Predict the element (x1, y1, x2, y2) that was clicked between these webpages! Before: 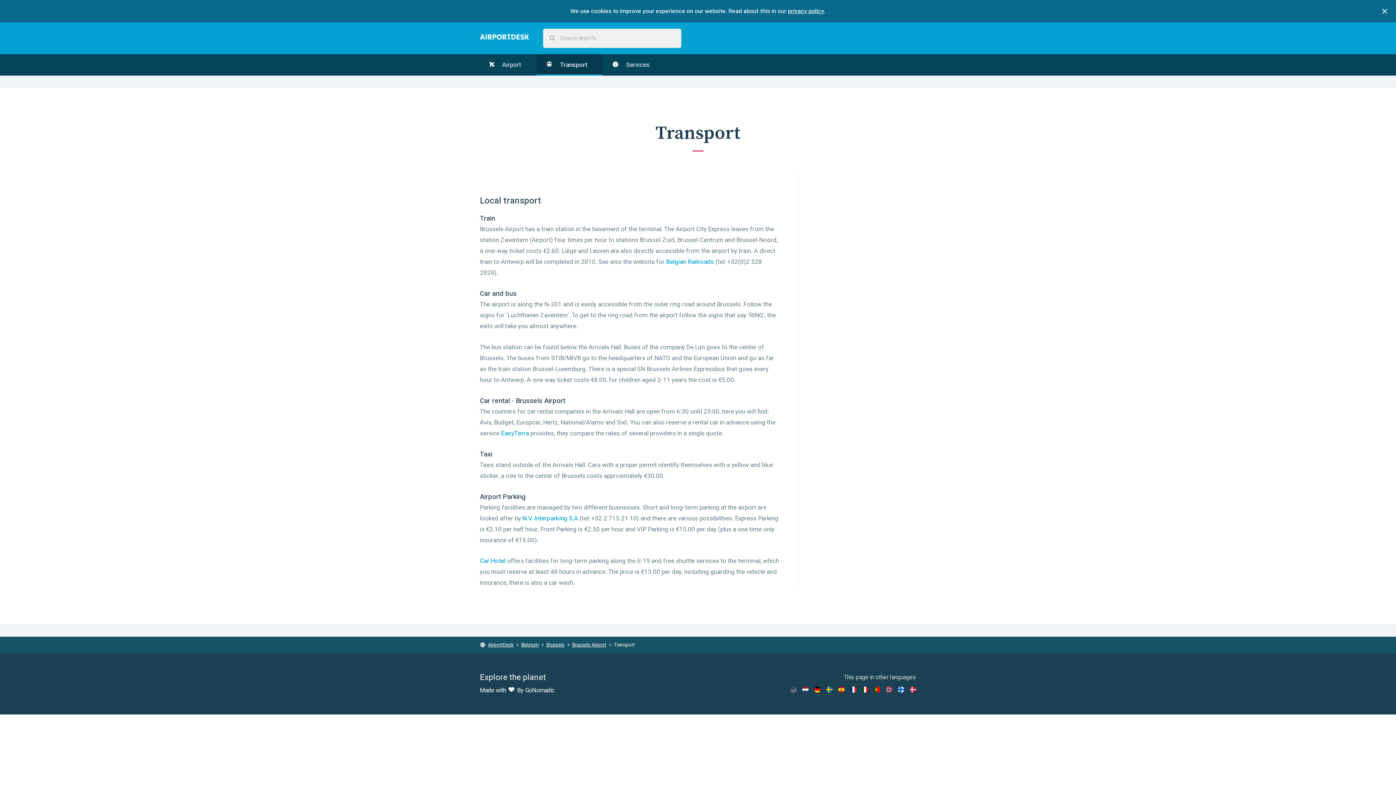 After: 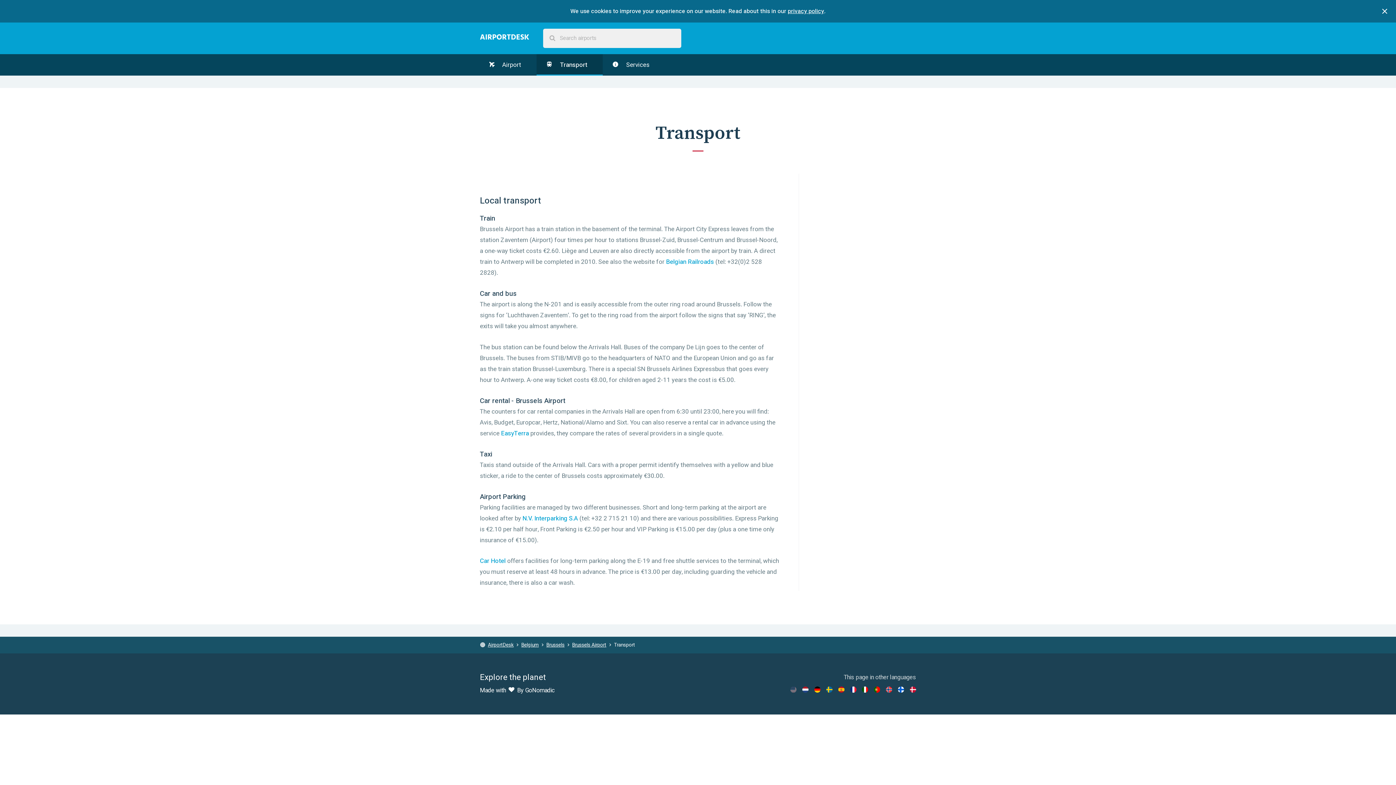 Action: bbox: (536, 54, 602, 75) label:  Transport